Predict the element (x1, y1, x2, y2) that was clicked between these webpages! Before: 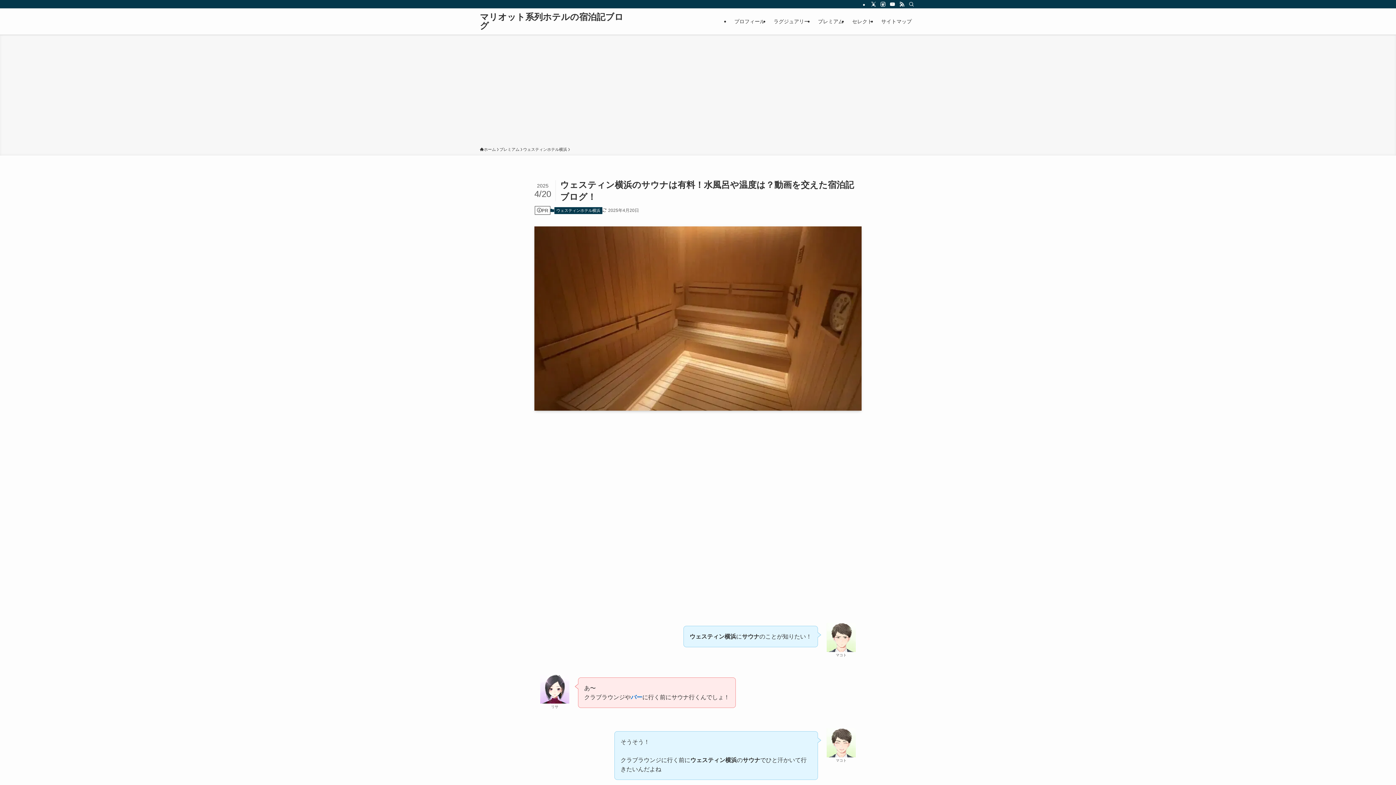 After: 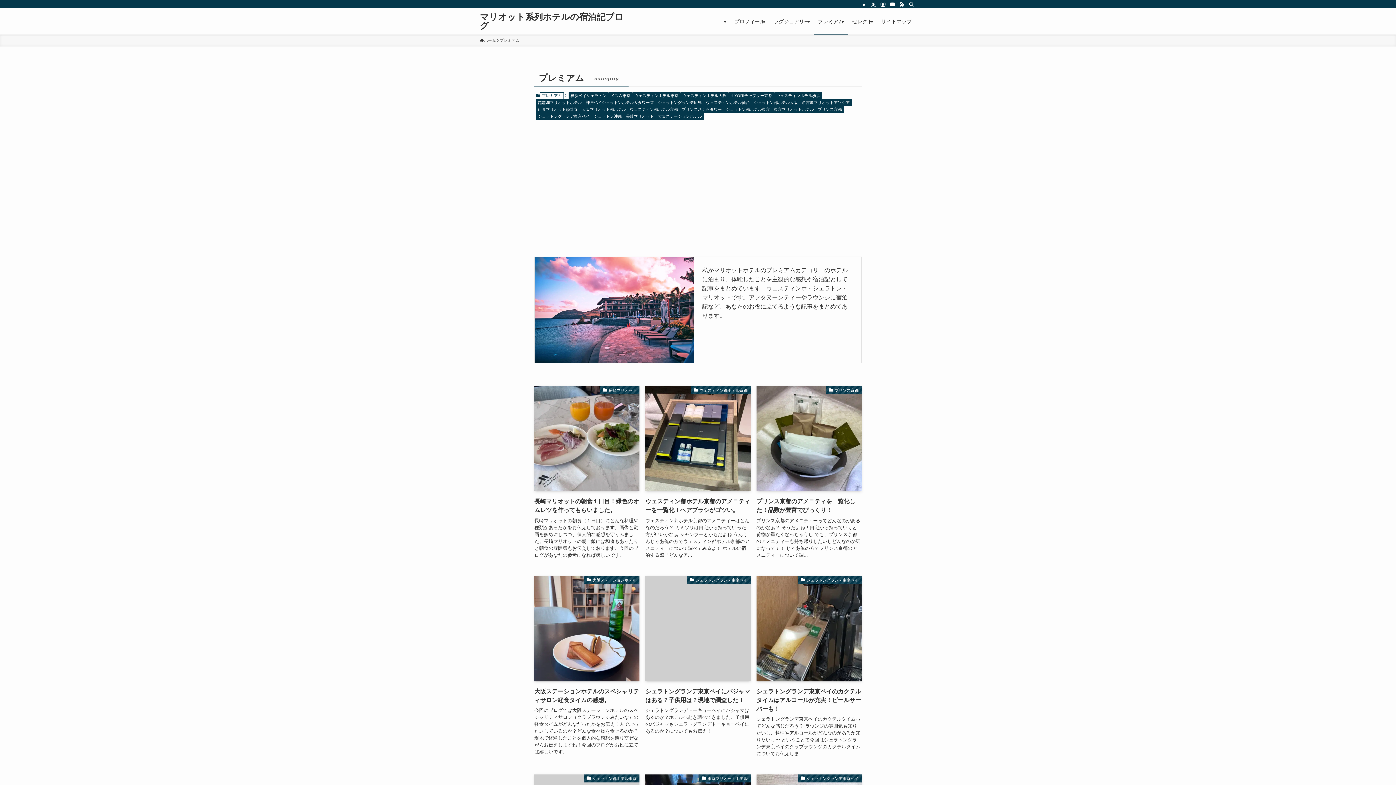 Action: bbox: (813, 8, 848, 34) label: プレミアム